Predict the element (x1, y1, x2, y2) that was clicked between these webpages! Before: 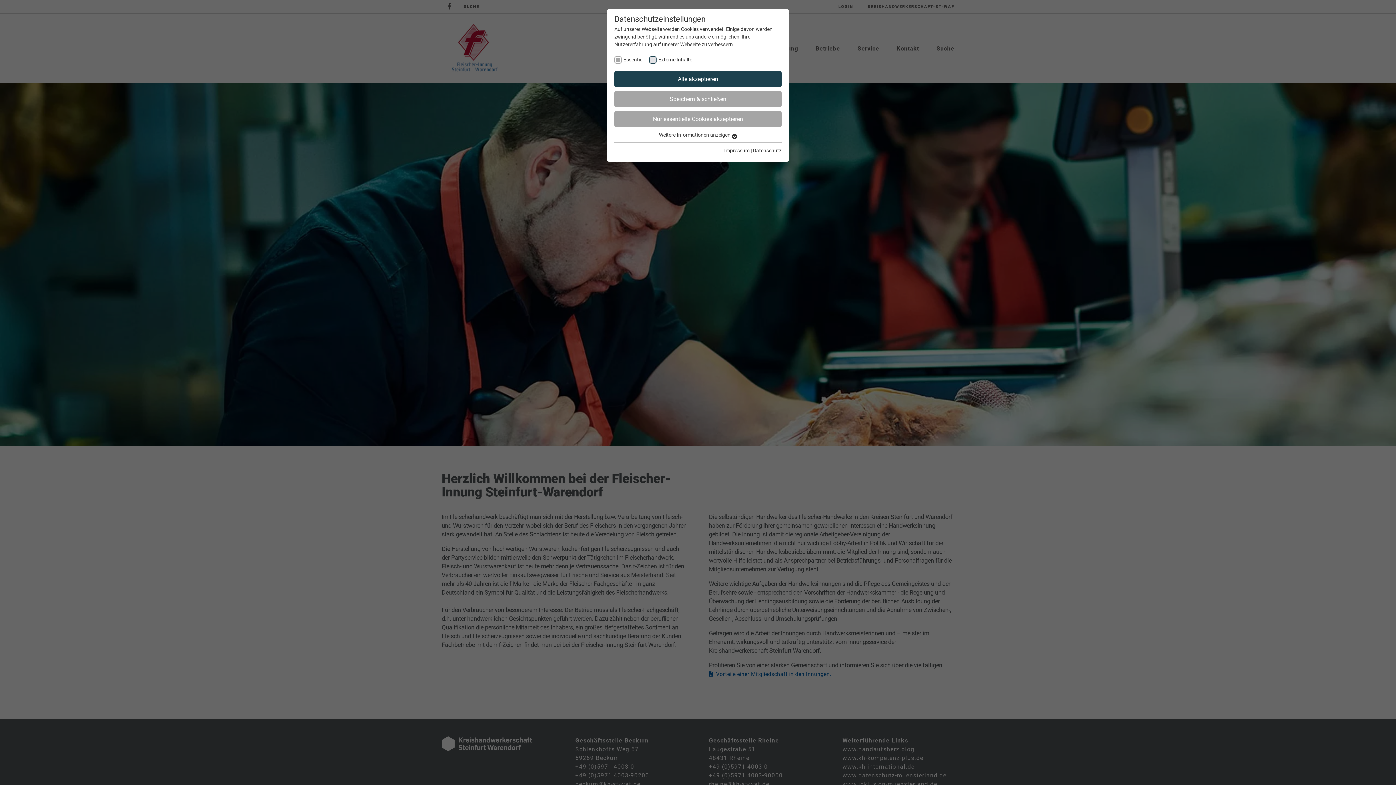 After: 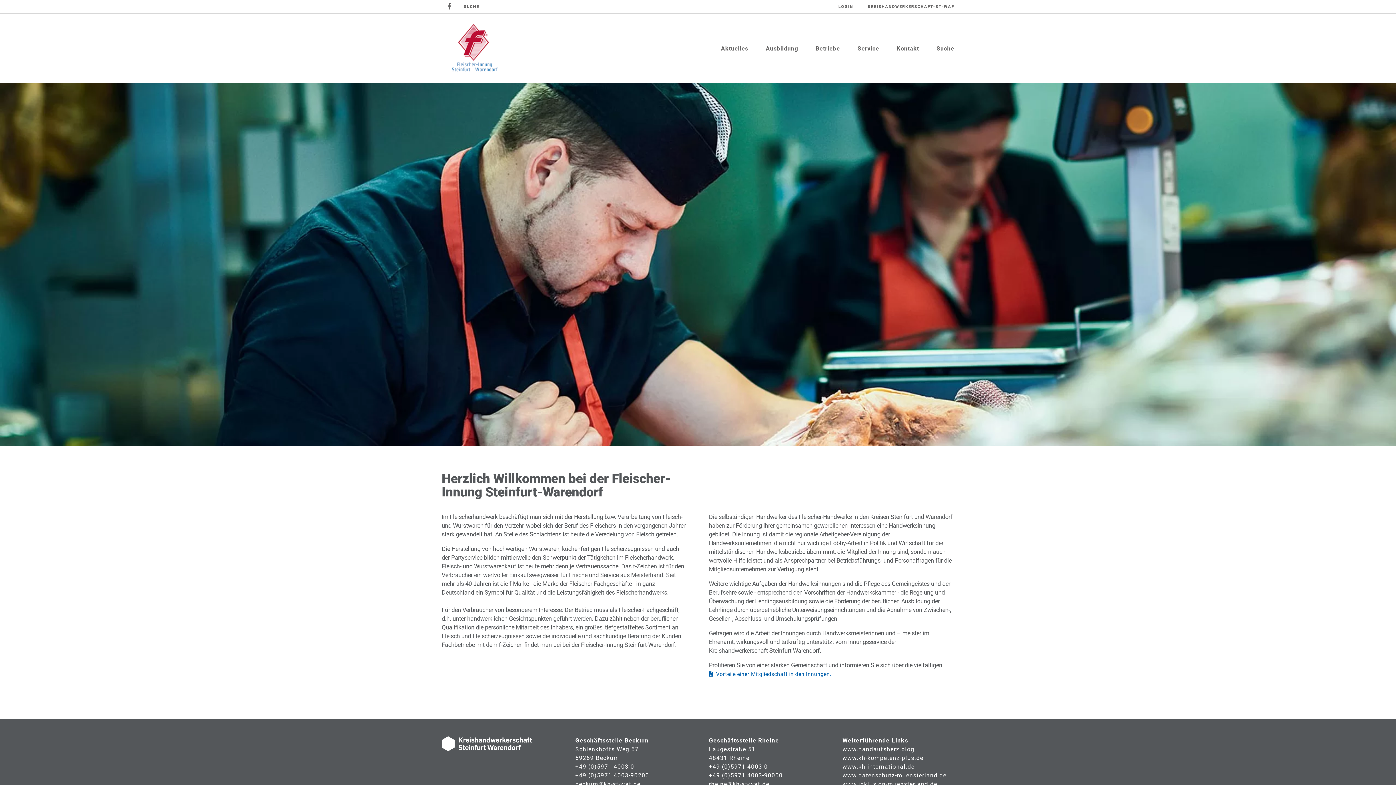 Action: label: Nur essentielle Cookies akzeptieren bbox: (614, 111, 781, 127)